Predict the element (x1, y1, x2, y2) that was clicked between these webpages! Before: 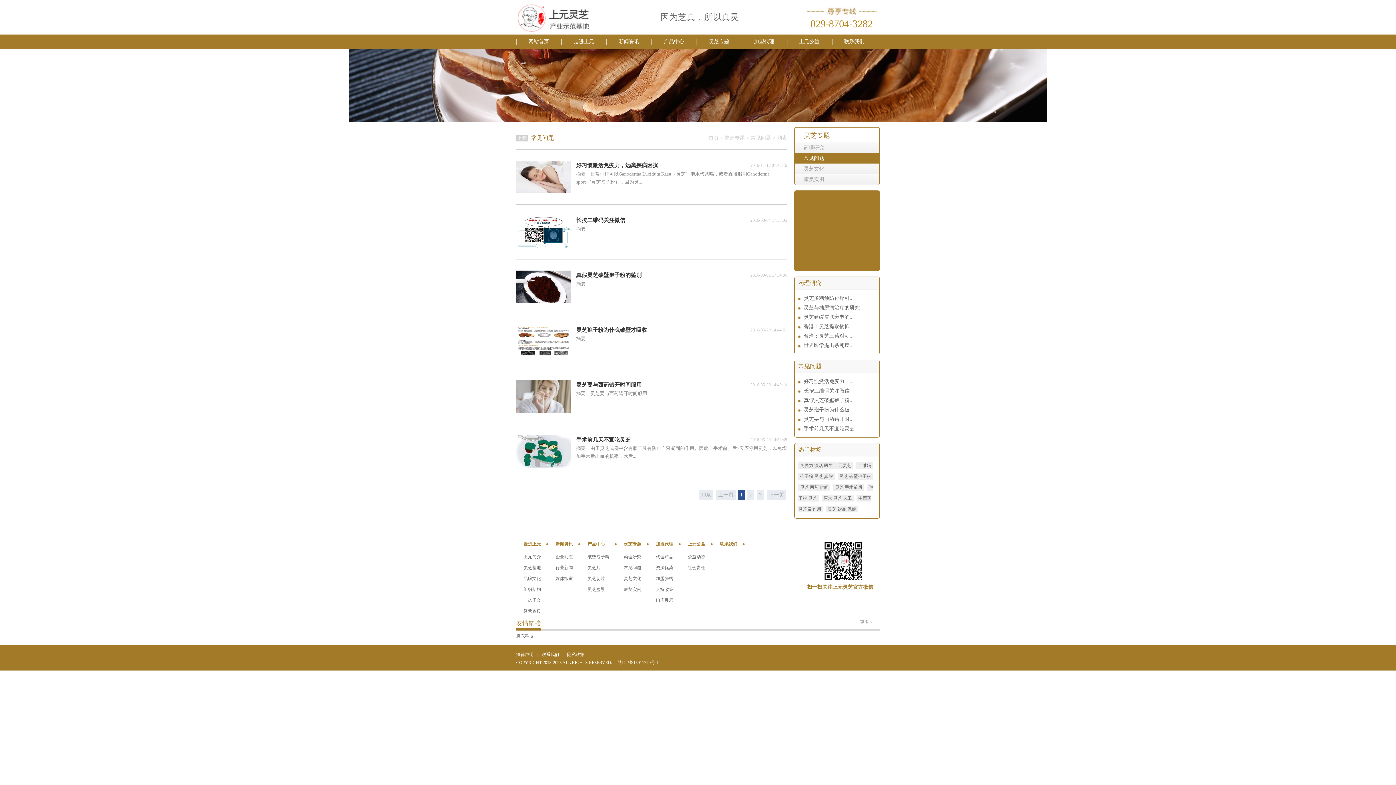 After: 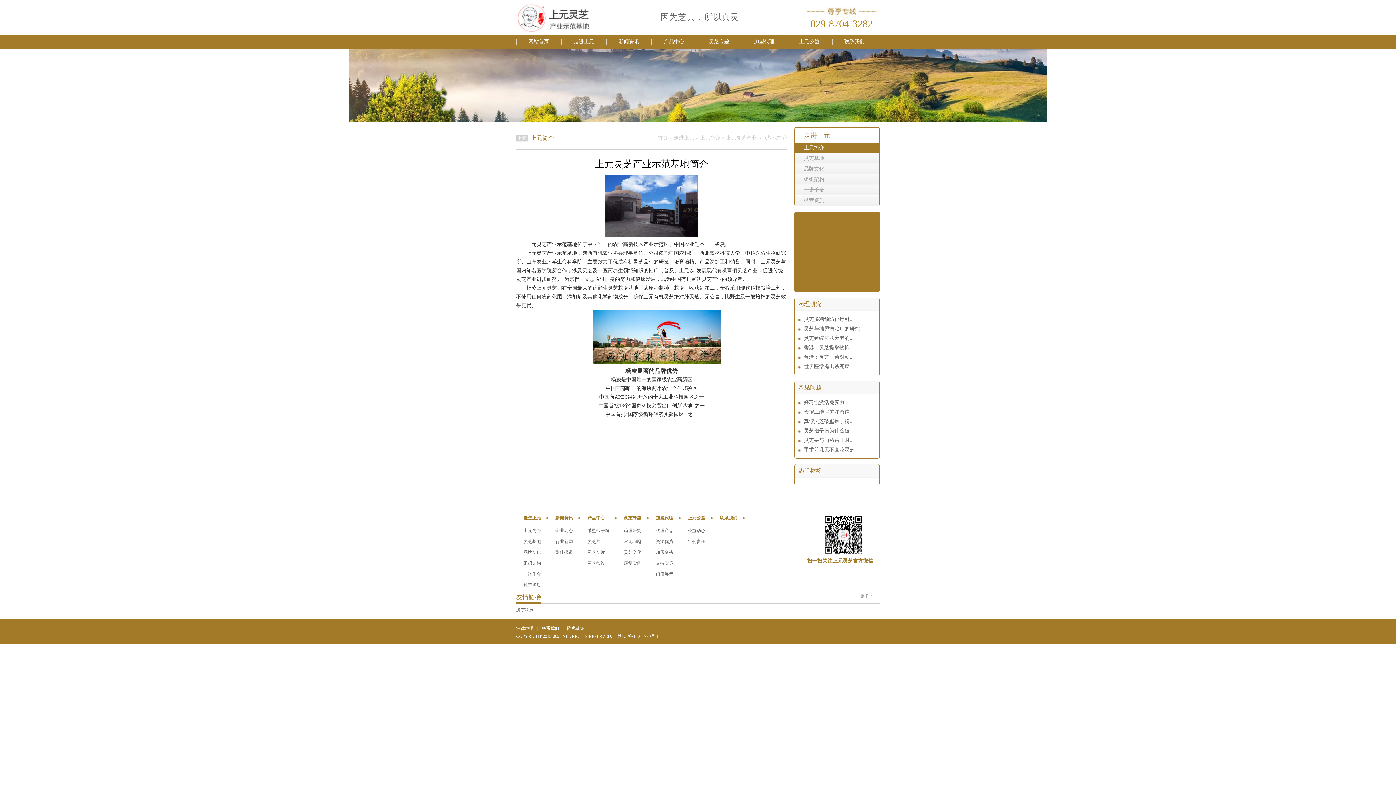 Action: bbox: (573, 38, 594, 44) label: 走进上元